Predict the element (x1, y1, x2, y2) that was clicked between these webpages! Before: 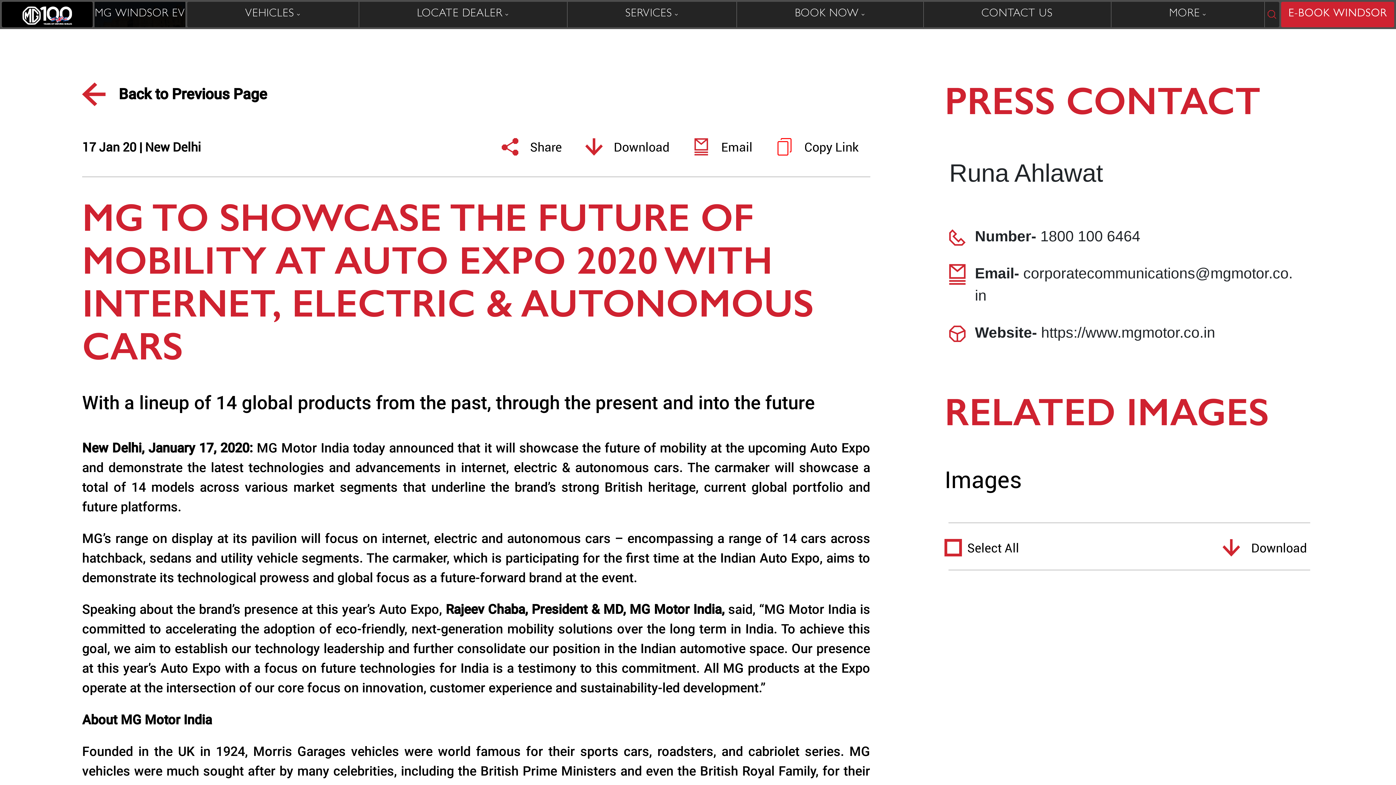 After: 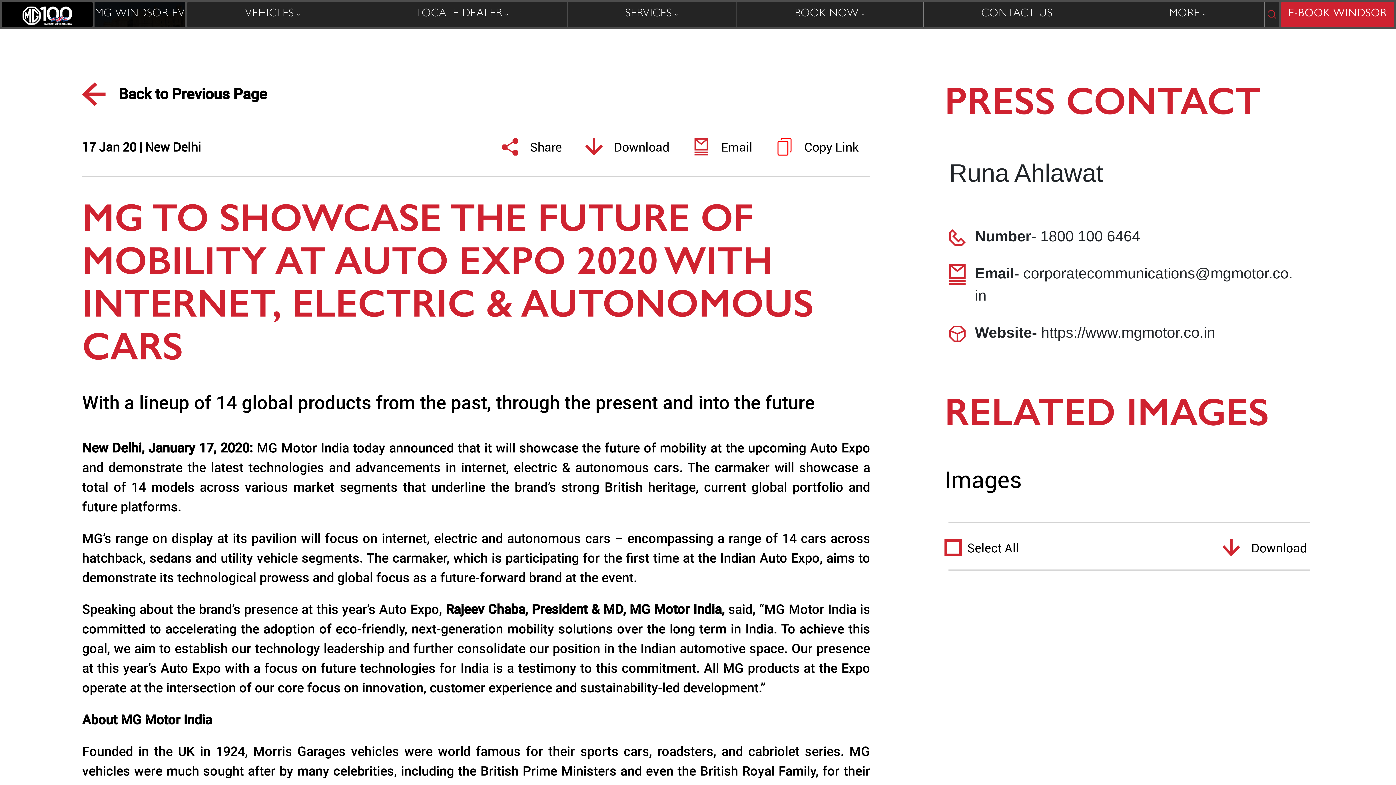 Action: label: Download bbox: (613, 135, 669, 155)